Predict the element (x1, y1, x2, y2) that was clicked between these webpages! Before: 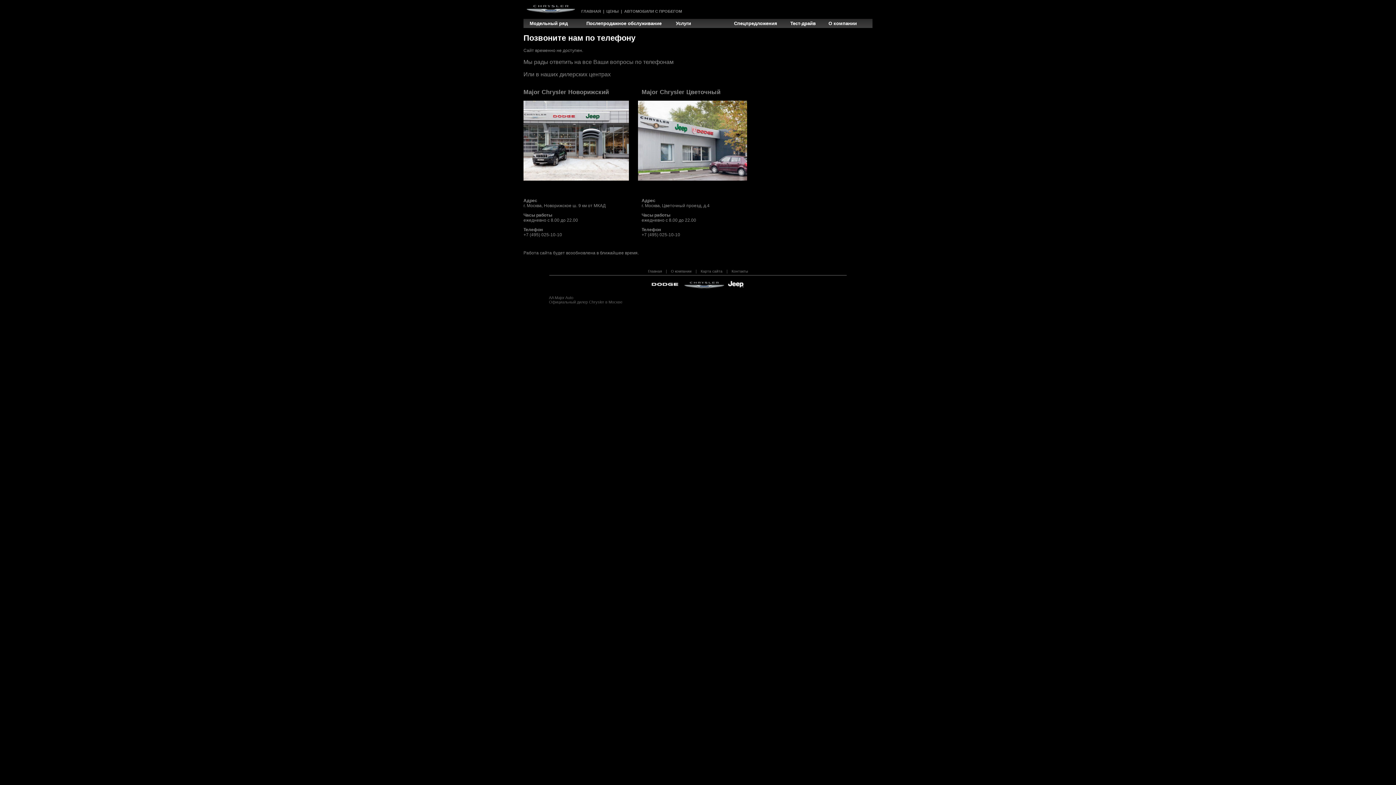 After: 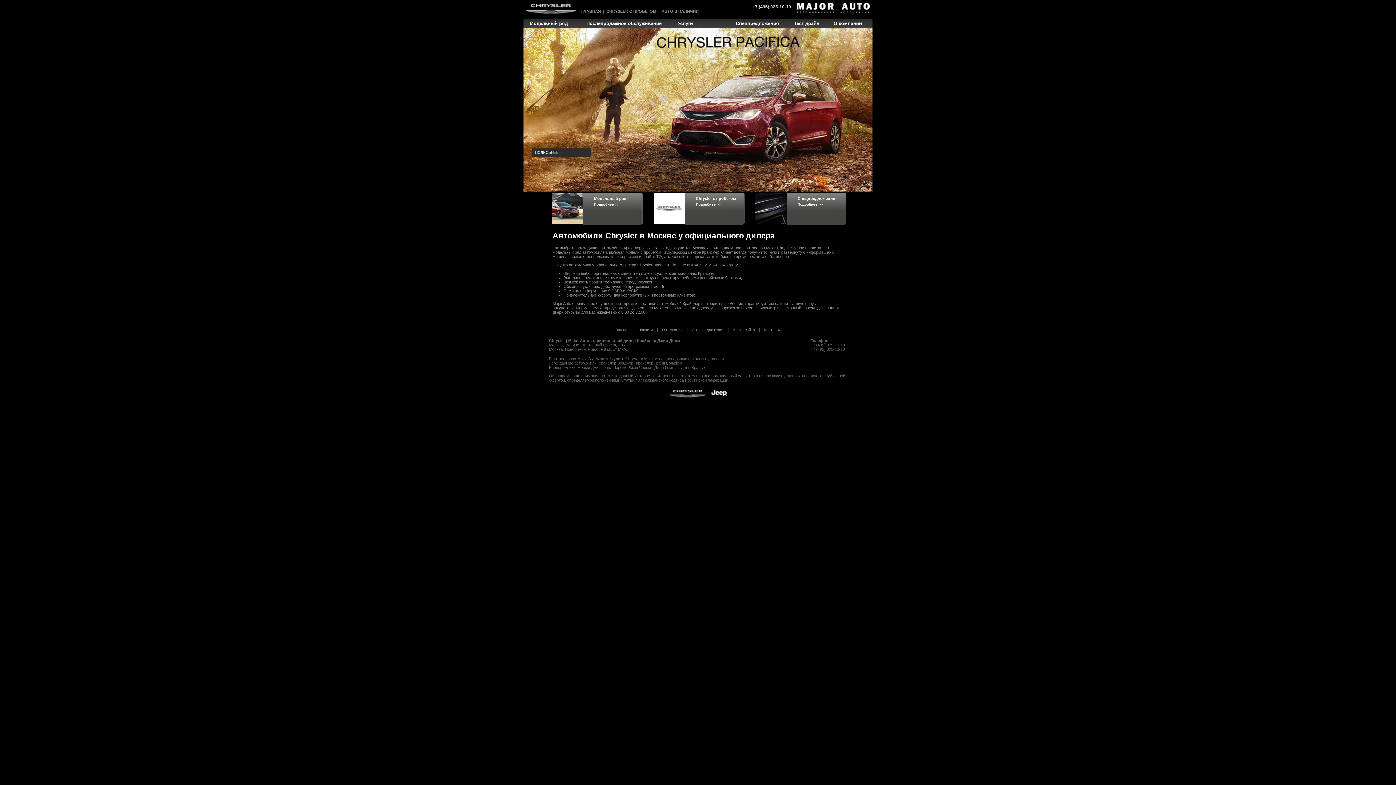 Action: bbox: (581, 9, 601, 13) label: ГЛАВНАЯ